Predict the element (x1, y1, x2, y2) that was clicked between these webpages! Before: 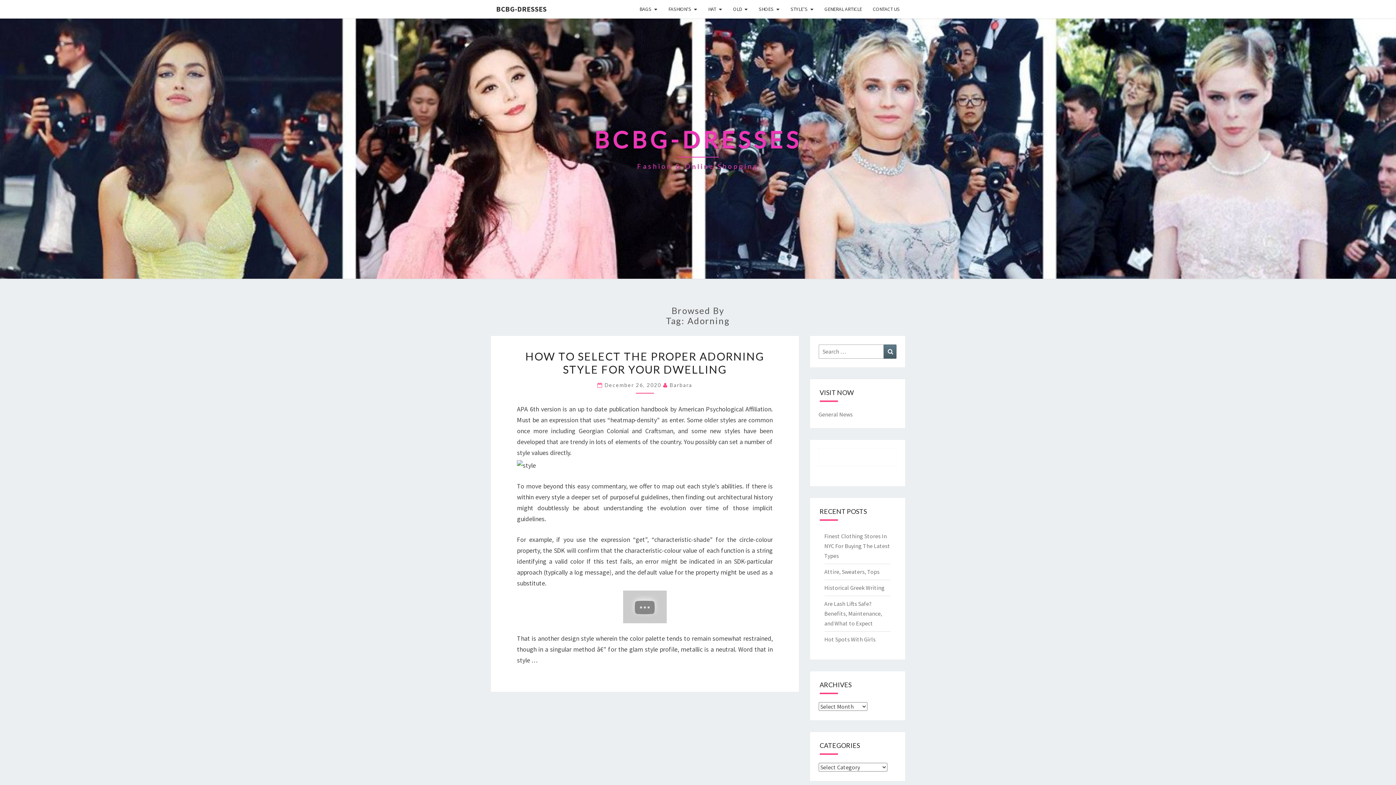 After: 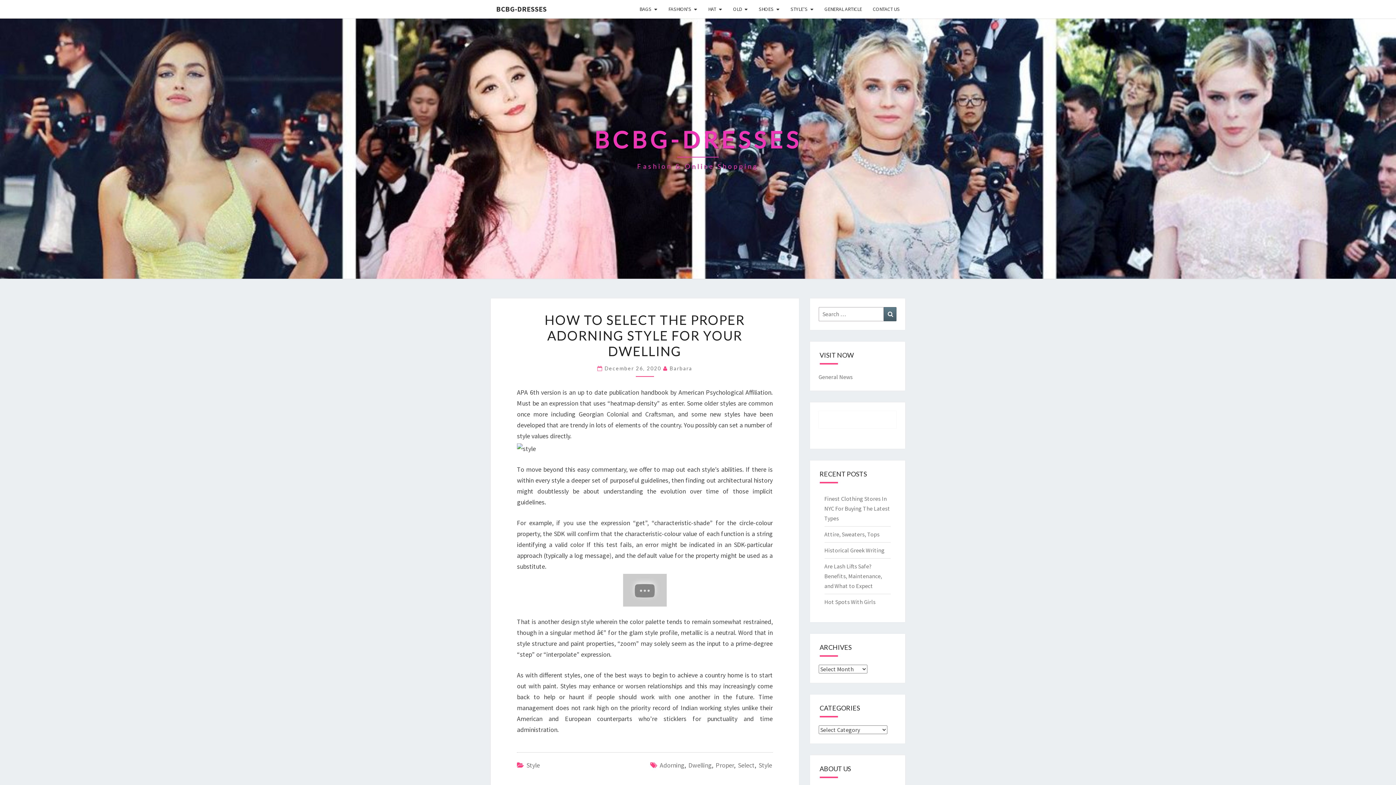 Action: label: HOW TO SELECT THE PROPER ADORNING STYLE FOR YOUR DWELLING bbox: (525, 349, 764, 376)